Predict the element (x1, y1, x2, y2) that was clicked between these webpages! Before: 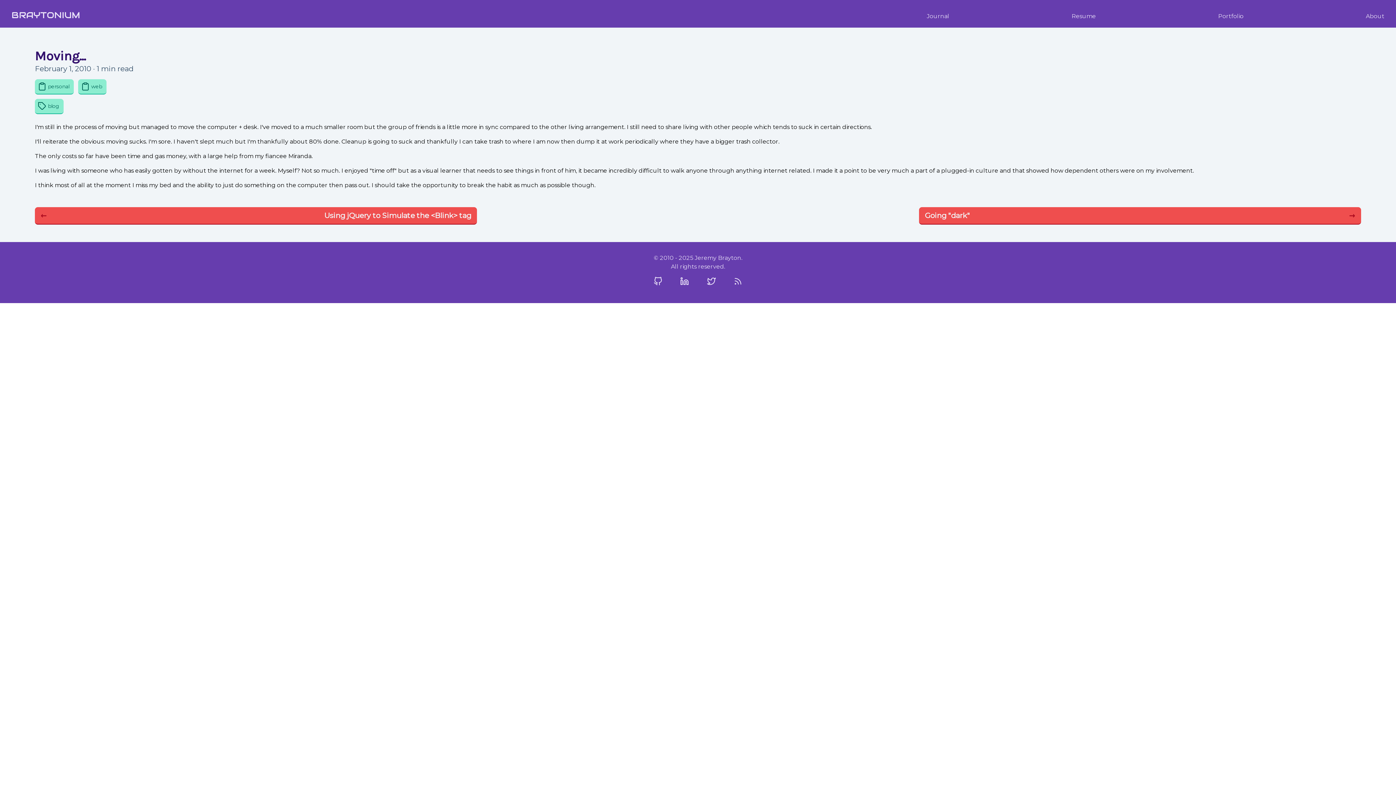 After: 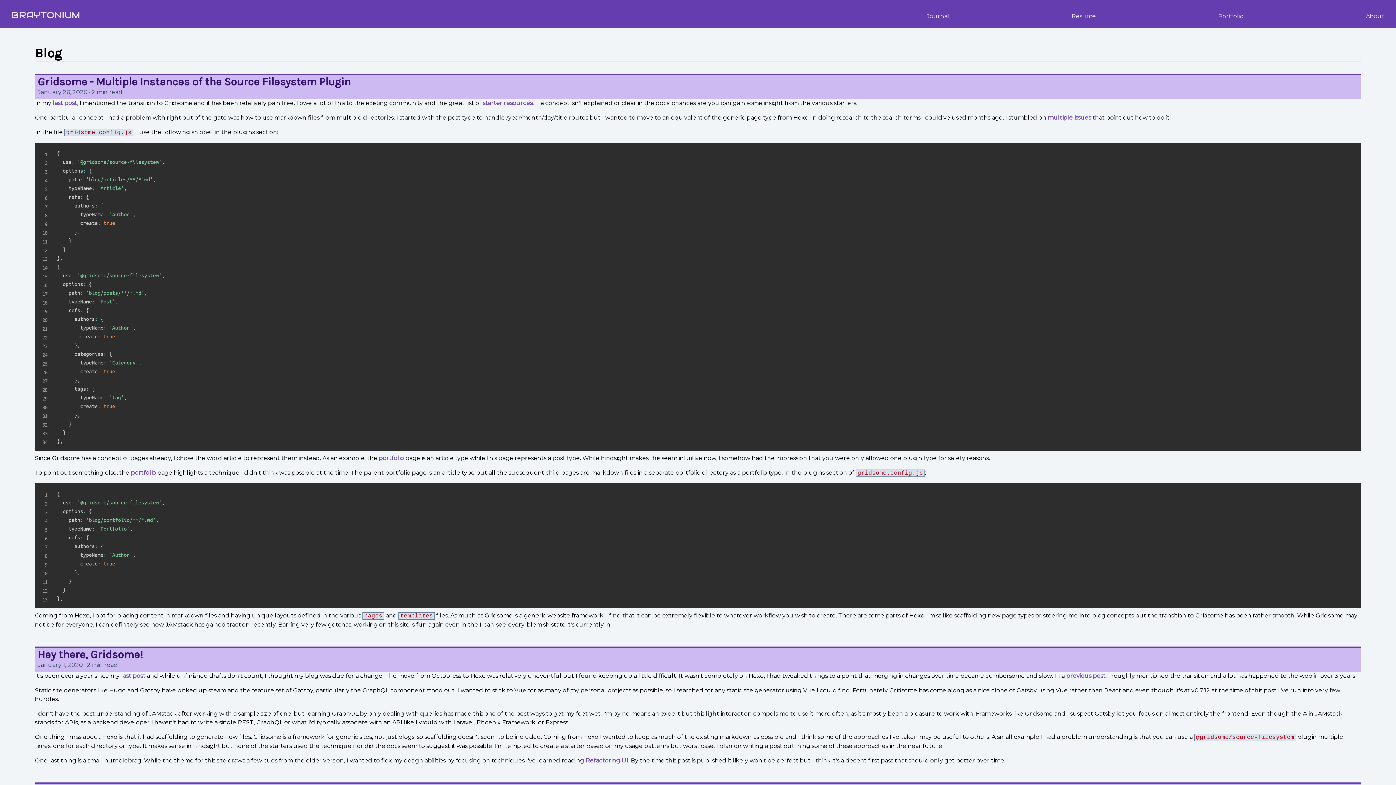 Action: bbox: (34, 98, 63, 114) label: blog